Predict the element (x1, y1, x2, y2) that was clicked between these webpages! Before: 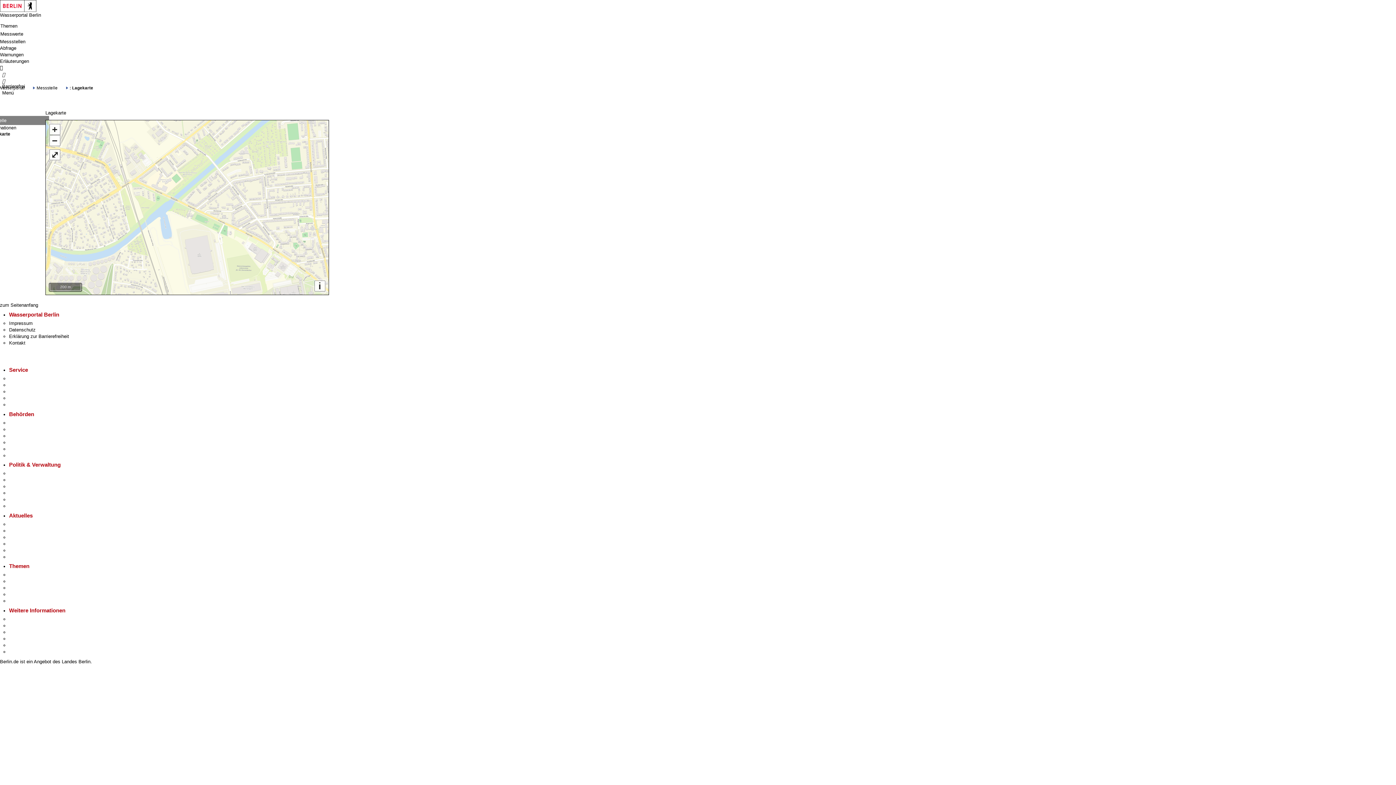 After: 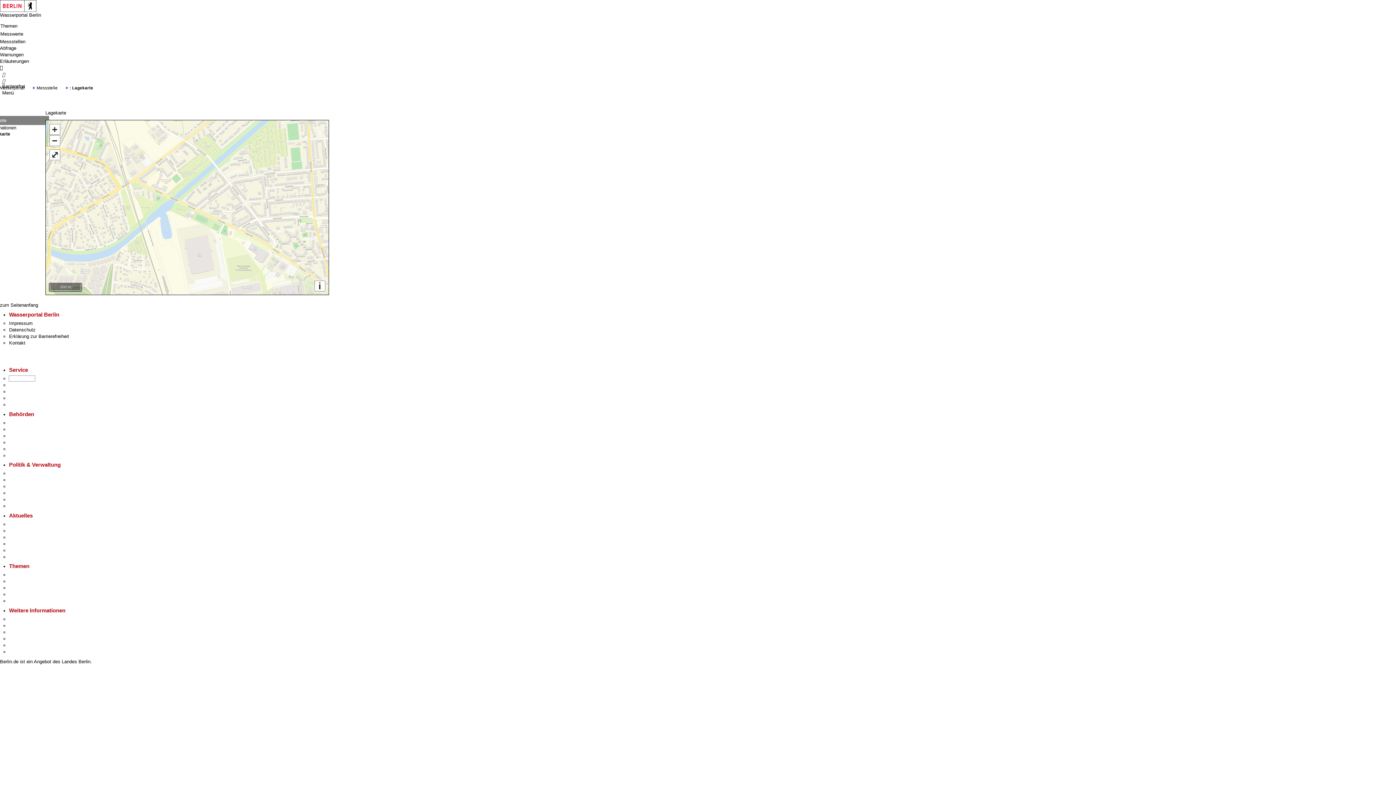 Action: bbox: (9, 376, 34, 381) label: Service-App